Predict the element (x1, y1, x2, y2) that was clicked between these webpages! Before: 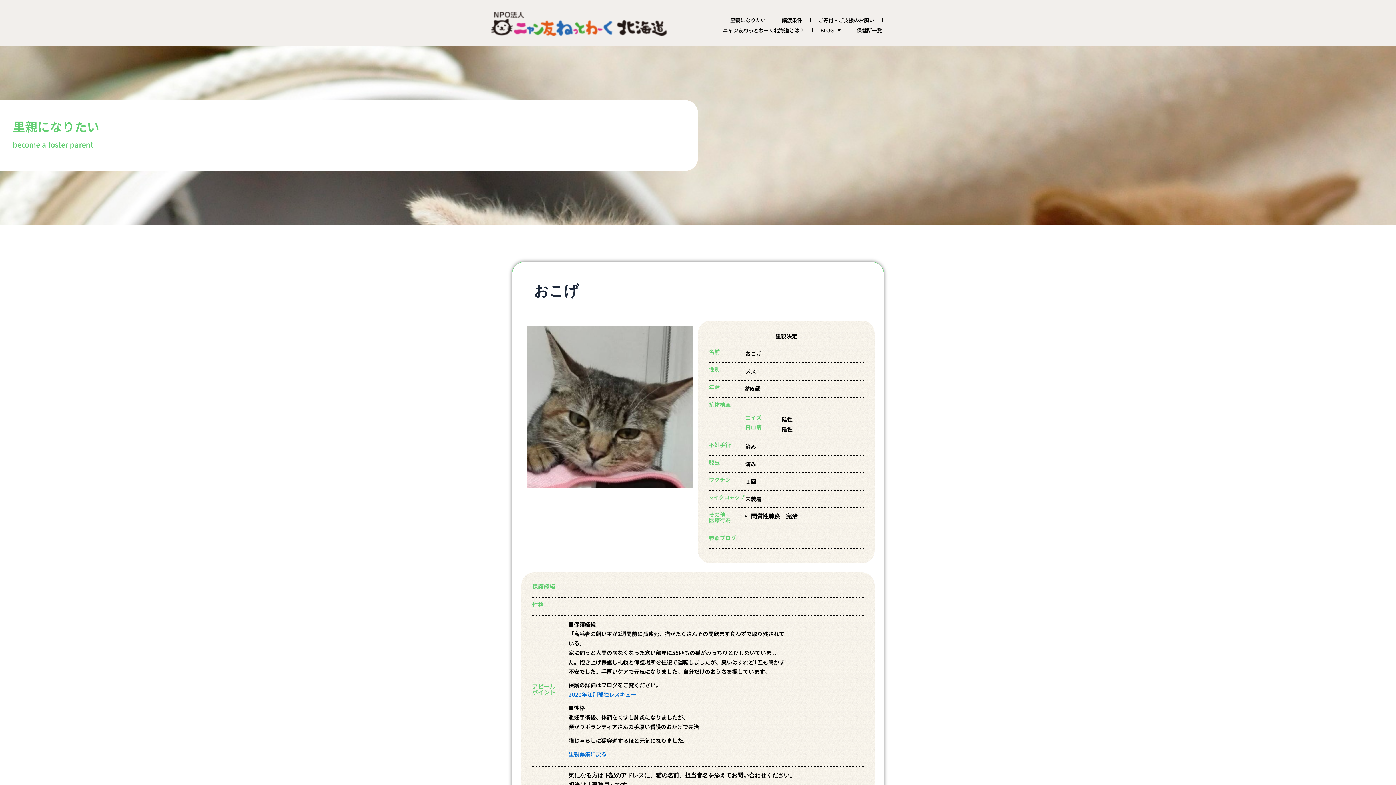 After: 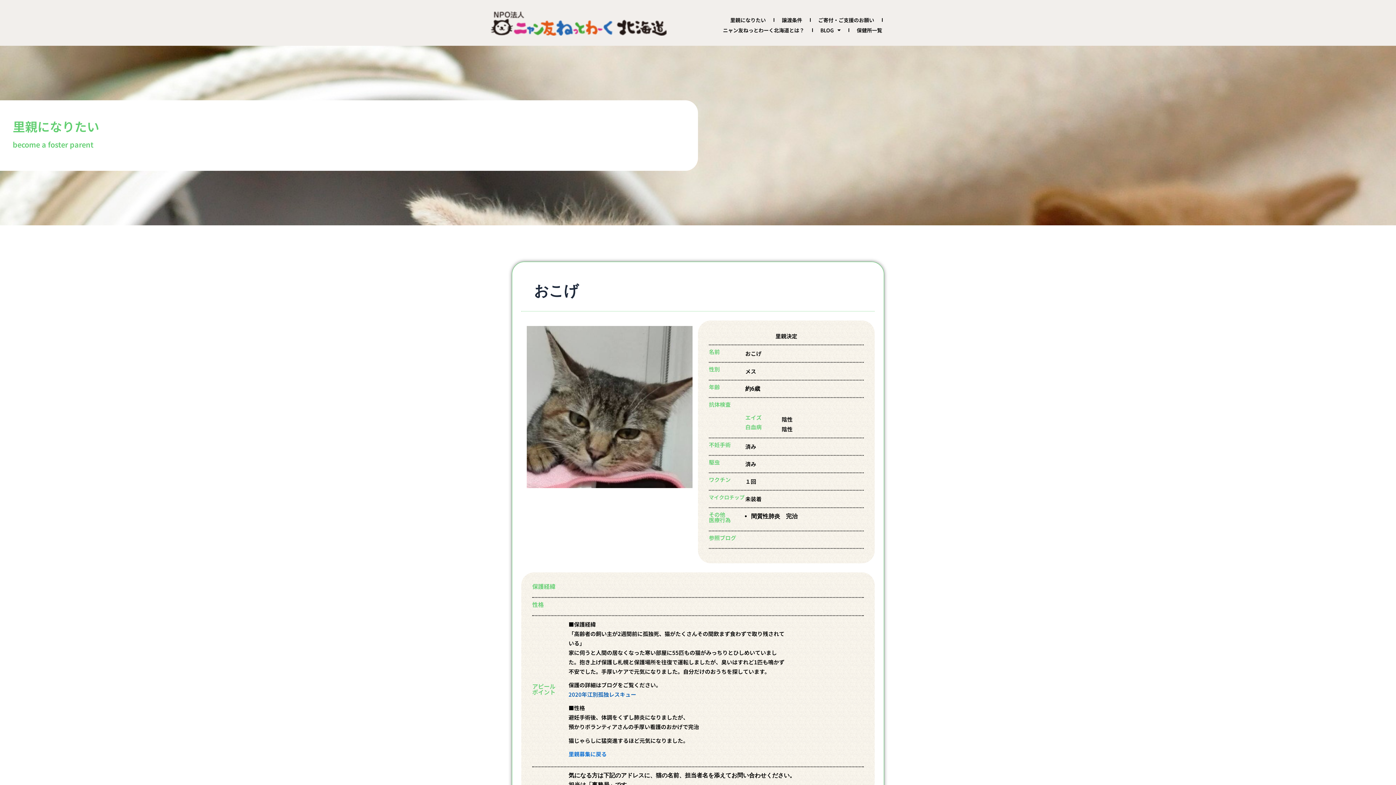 Action: bbox: (568, 690, 636, 698) label: 2020年江別孤独レスキュー